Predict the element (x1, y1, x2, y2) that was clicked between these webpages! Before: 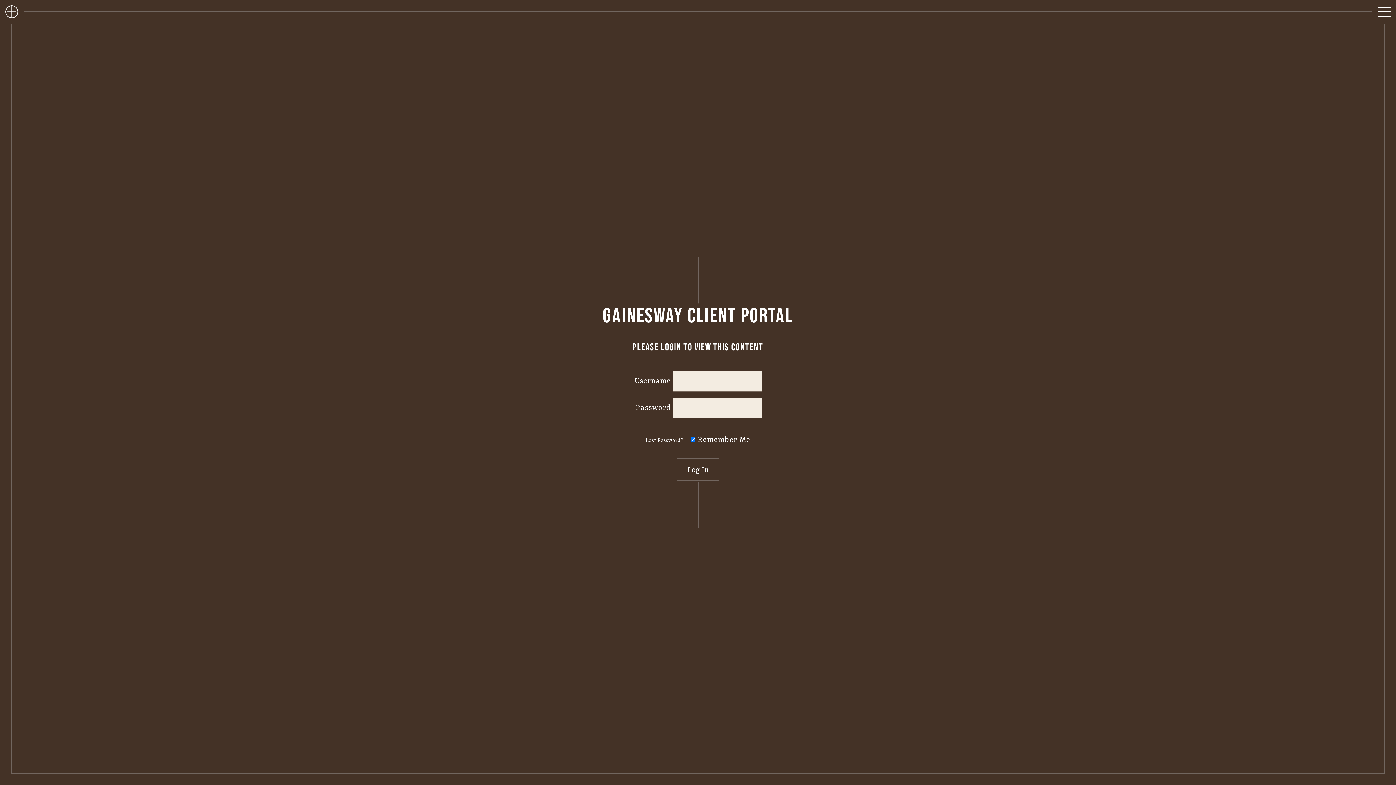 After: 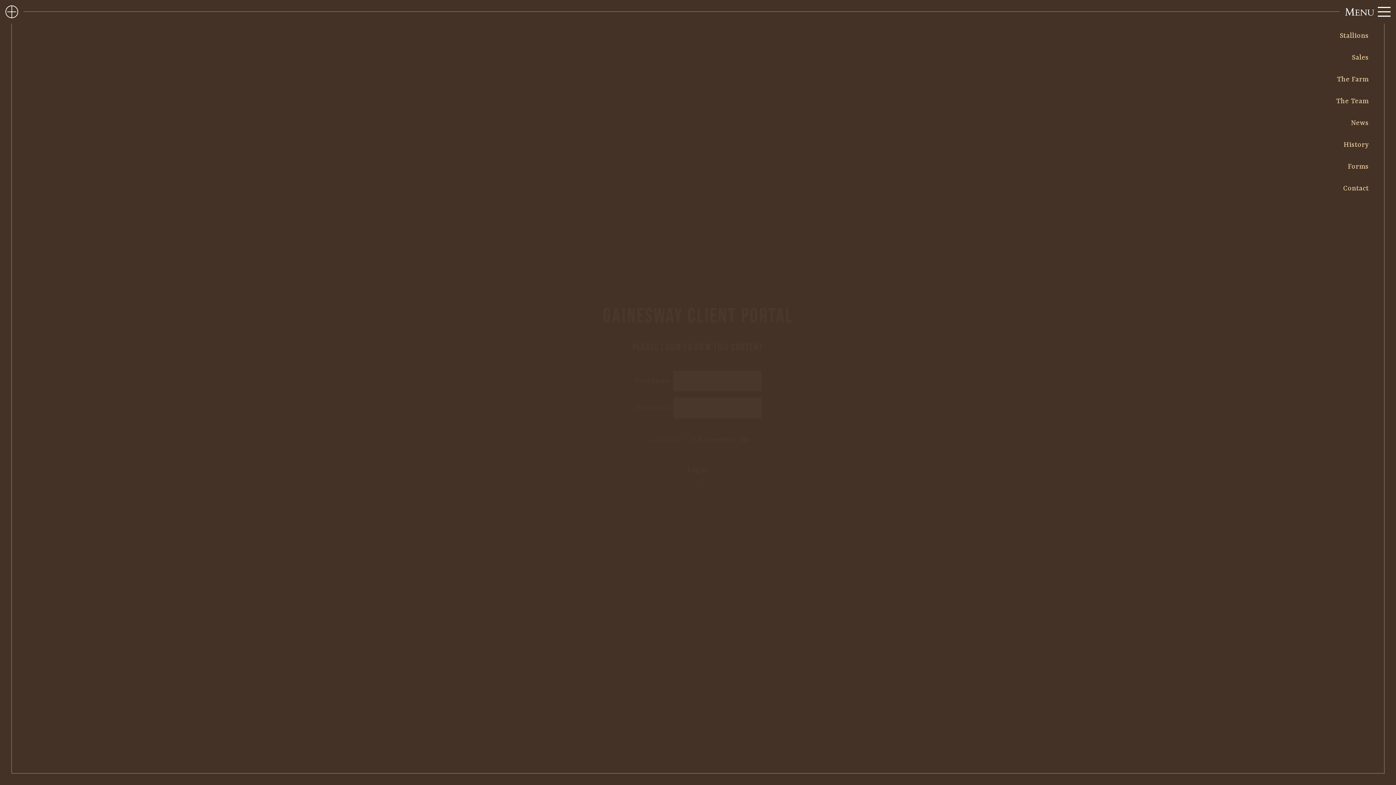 Action: bbox: (1316, 5, 1390, 21)